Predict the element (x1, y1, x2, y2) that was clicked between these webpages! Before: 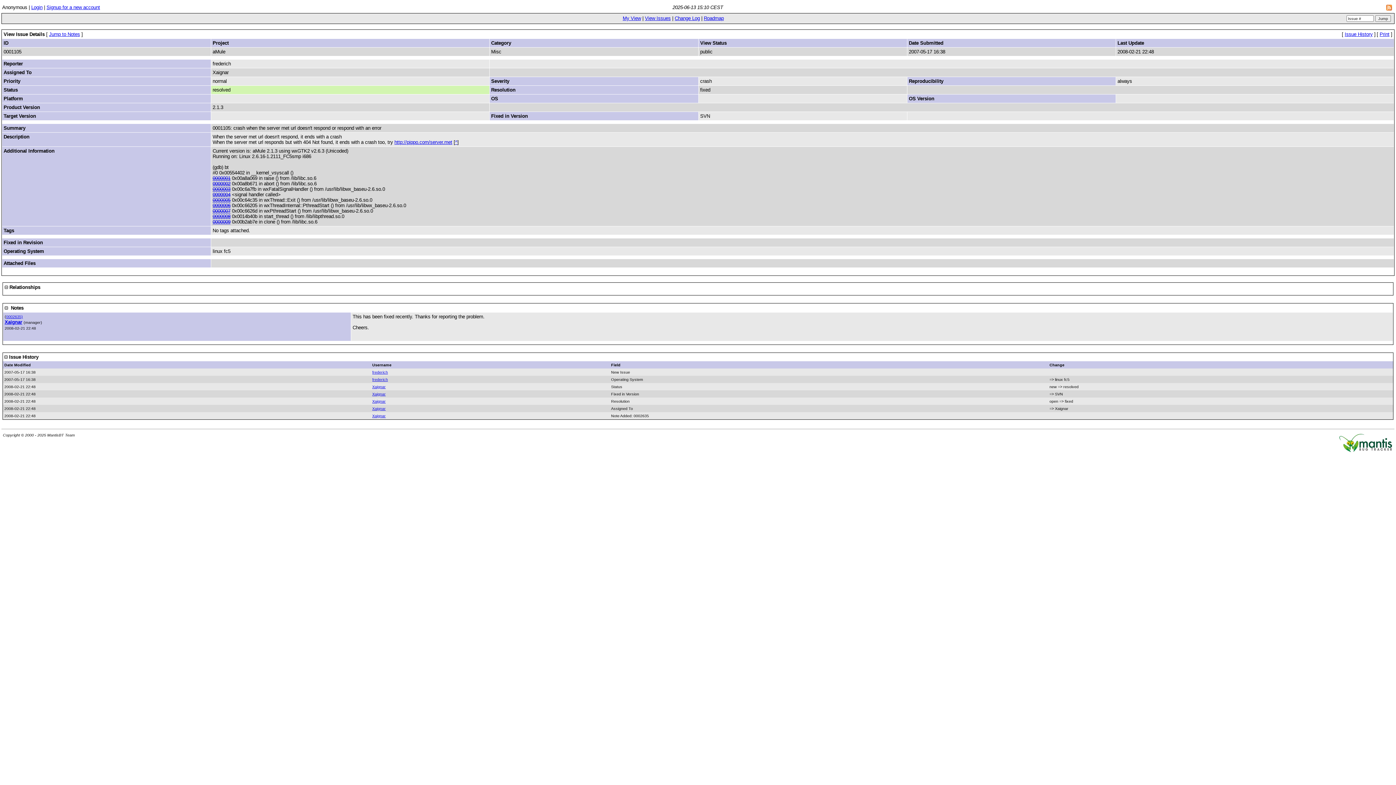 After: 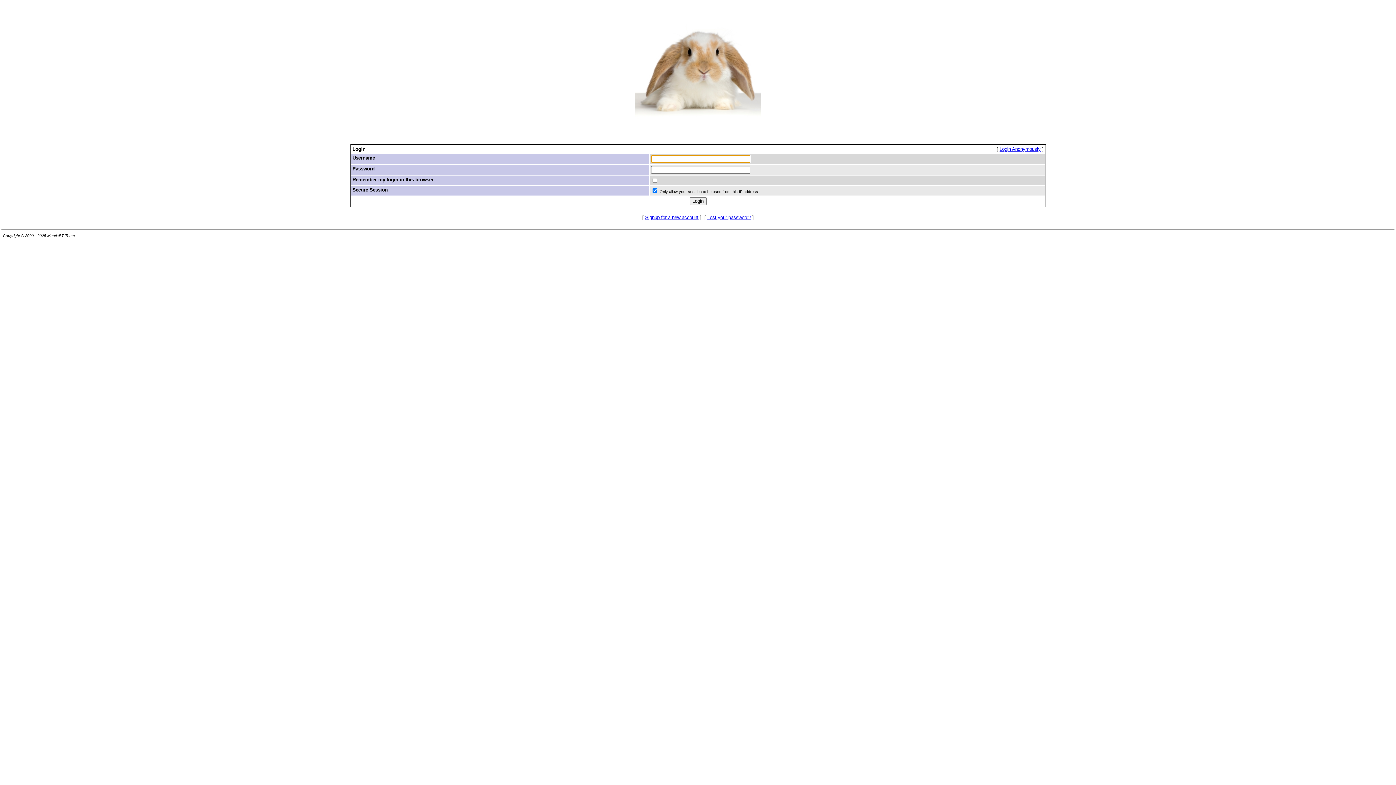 Action: label: Login bbox: (31, 4, 42, 10)